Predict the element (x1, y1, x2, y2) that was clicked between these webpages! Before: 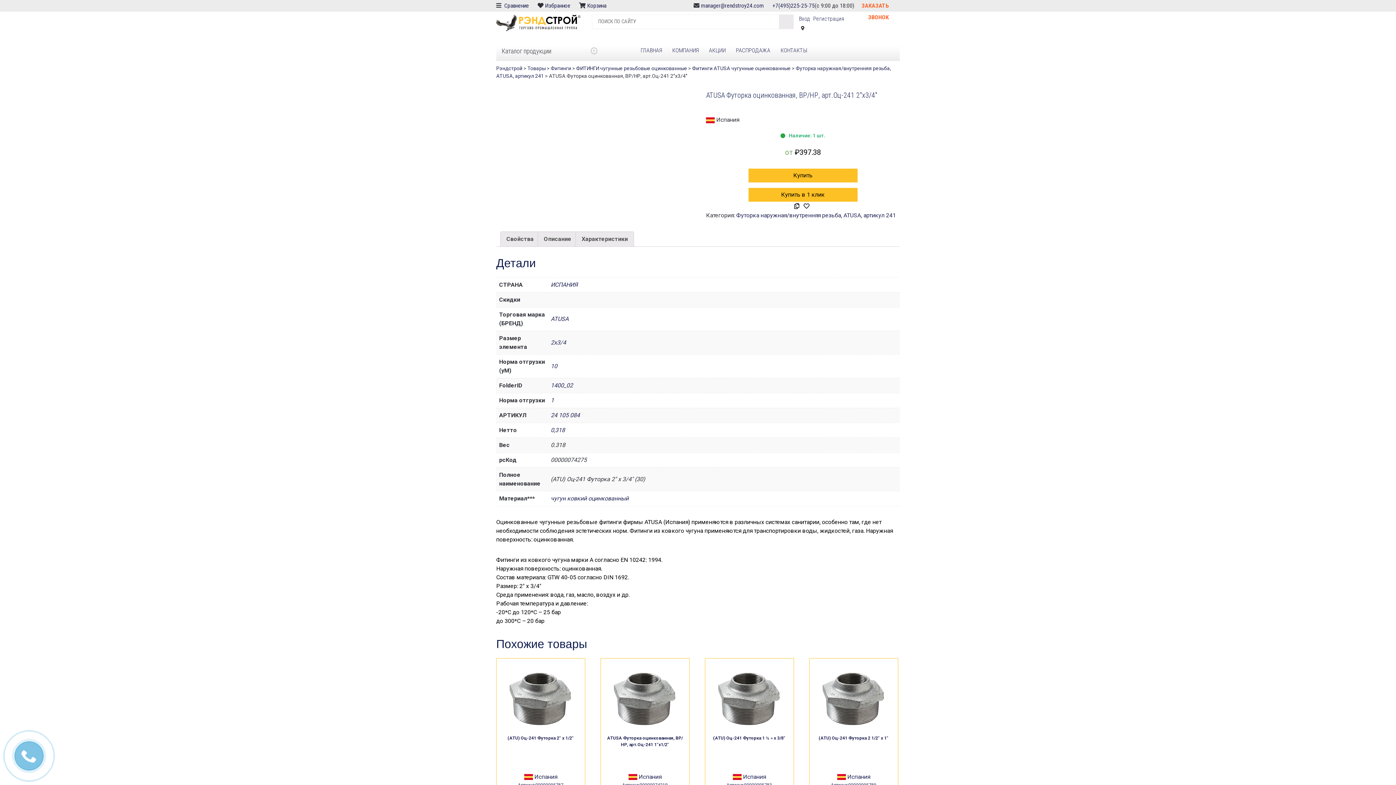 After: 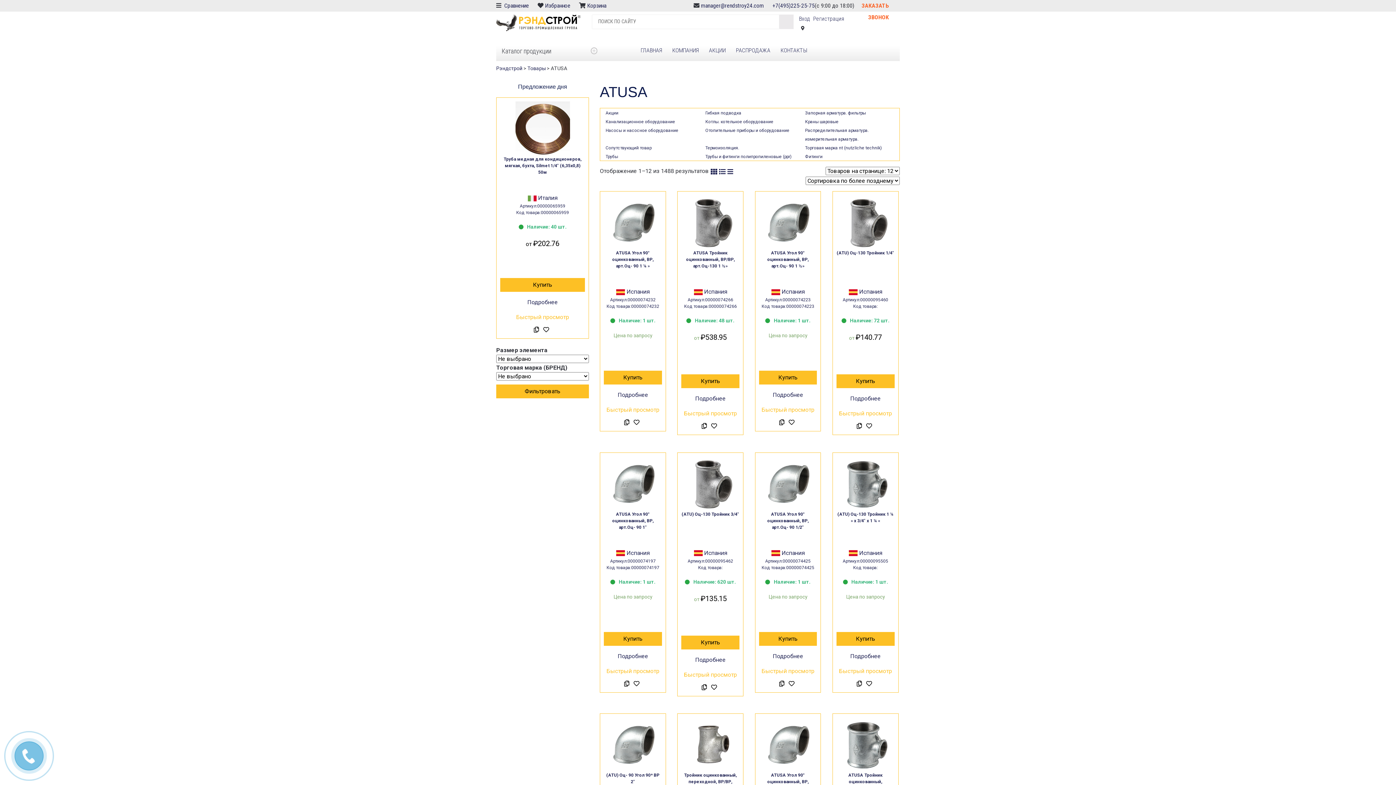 Action: label: ATUSA bbox: (550, 315, 568, 322)